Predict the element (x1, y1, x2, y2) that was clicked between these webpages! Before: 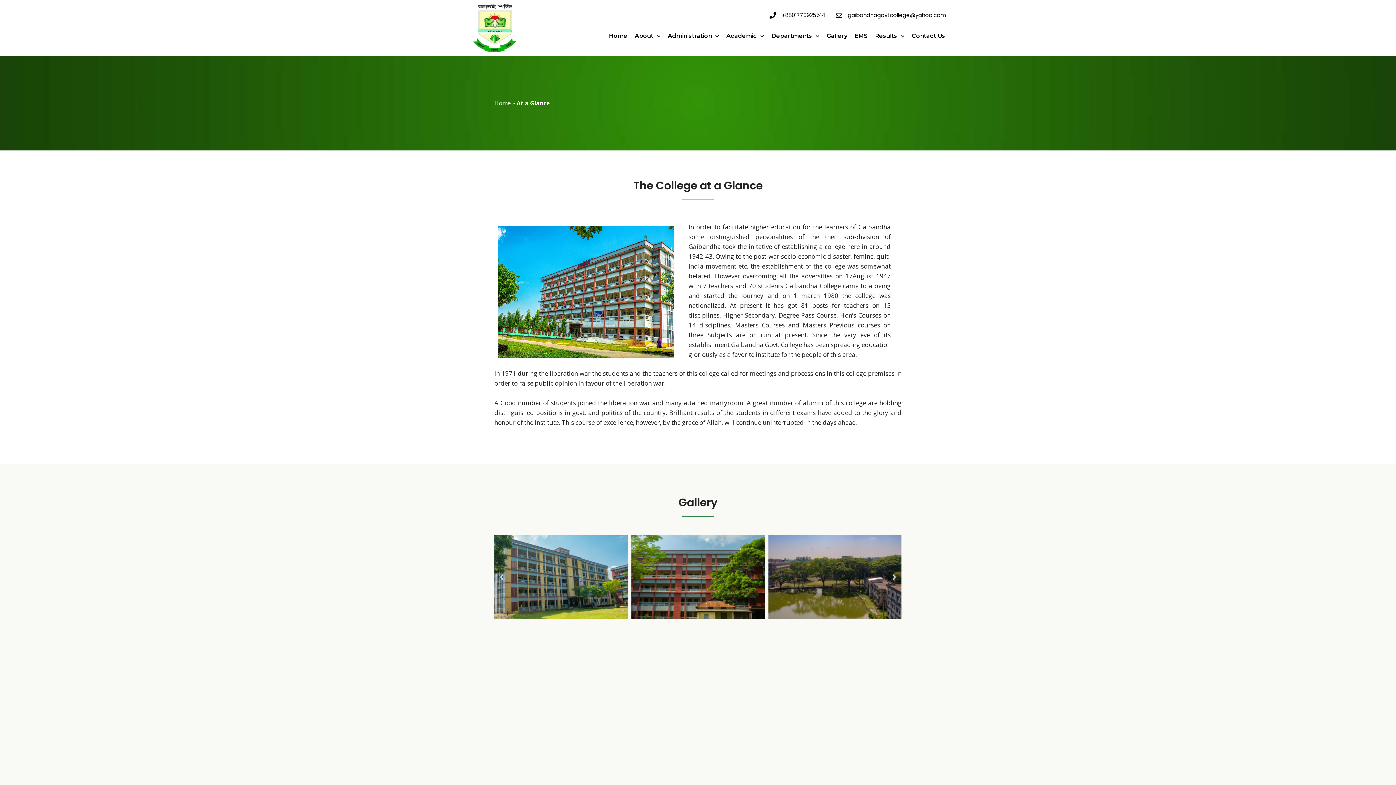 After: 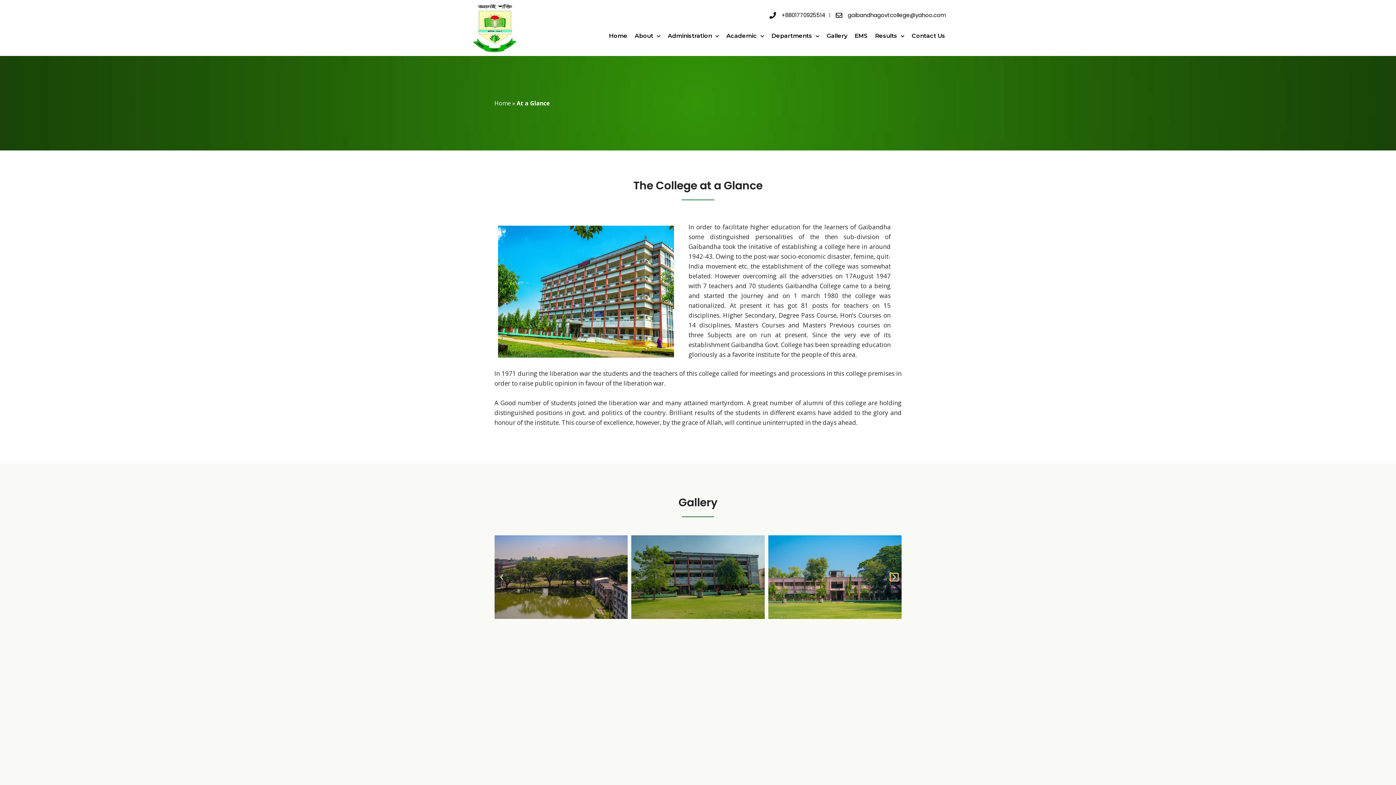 Action: label: Next slide bbox: (890, 573, 898, 581)